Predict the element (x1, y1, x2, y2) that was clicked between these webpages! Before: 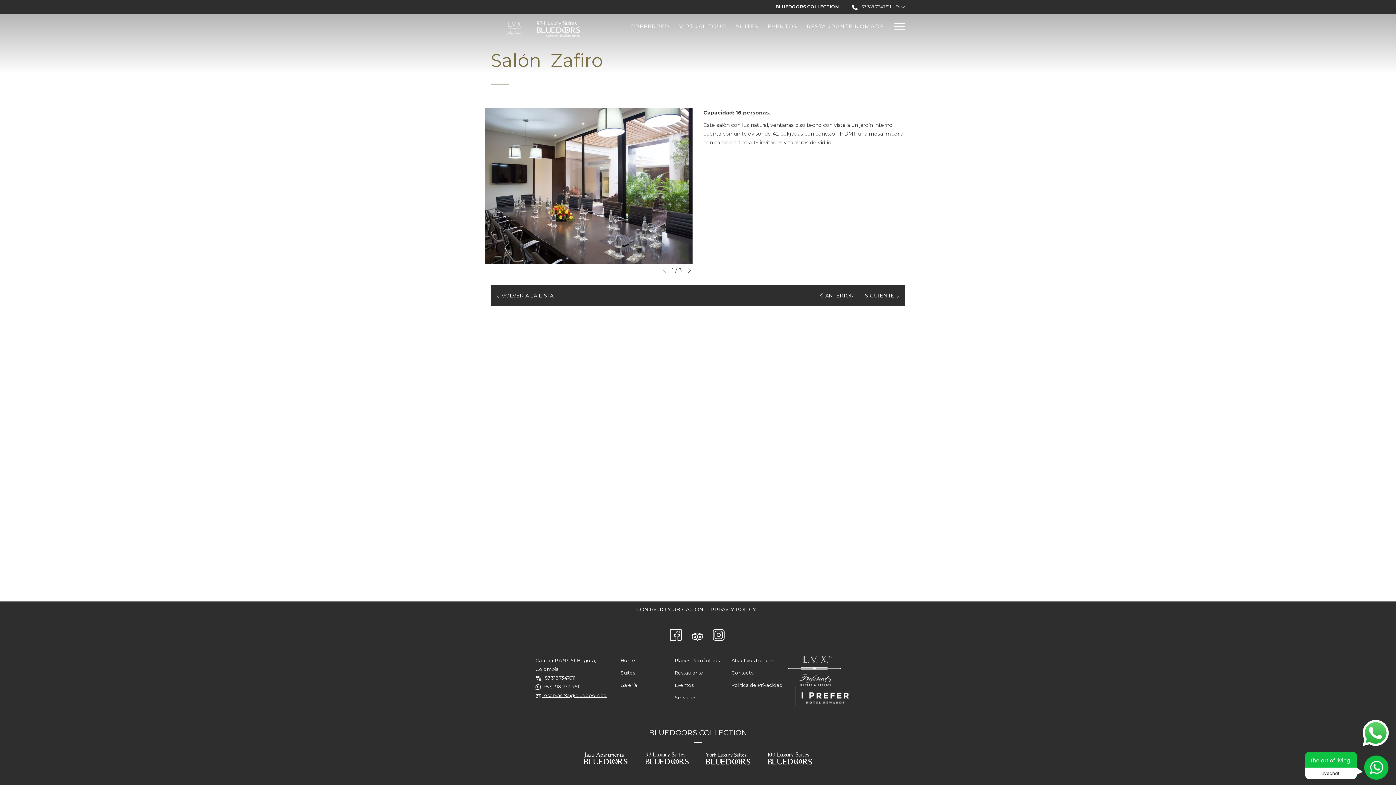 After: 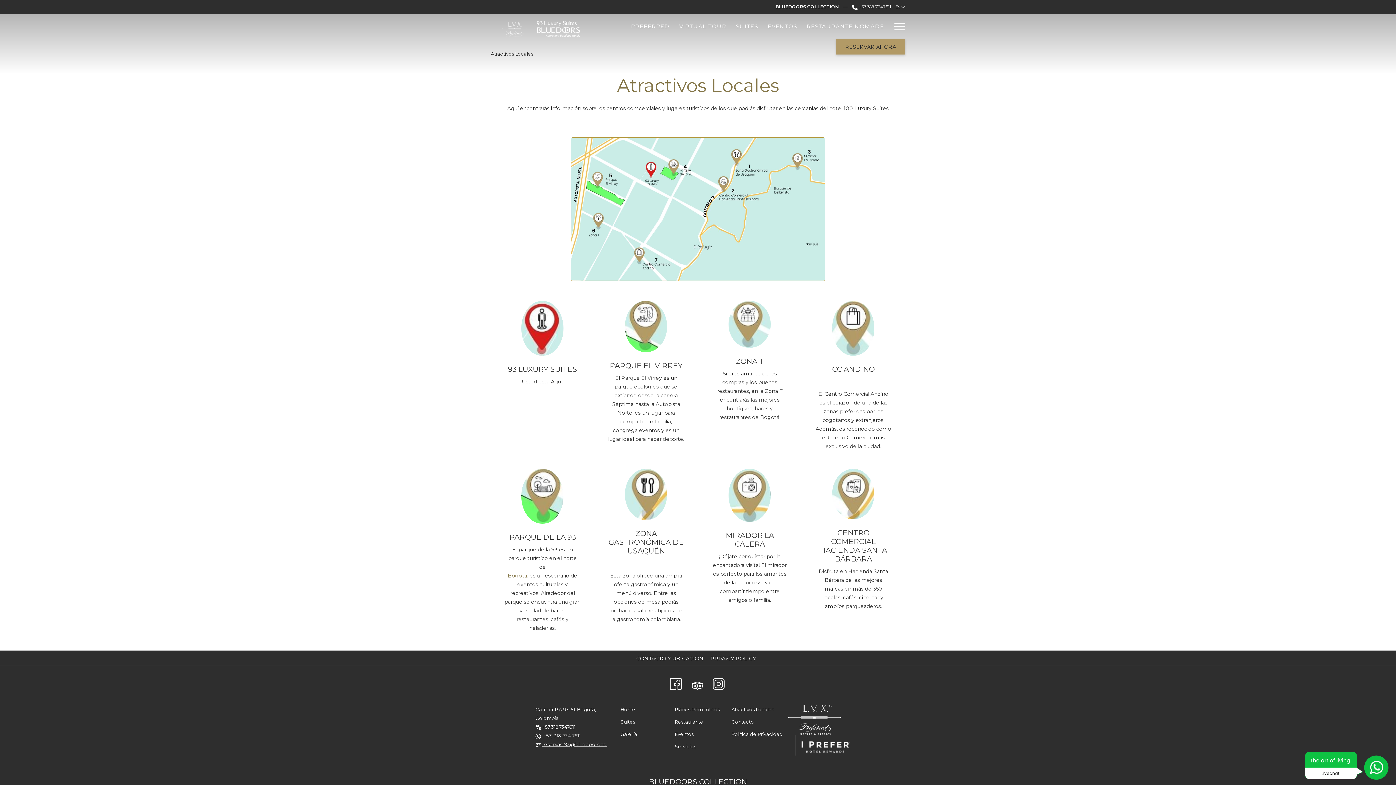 Action: bbox: (731, 657, 774, 663) label: Atractivos Locales